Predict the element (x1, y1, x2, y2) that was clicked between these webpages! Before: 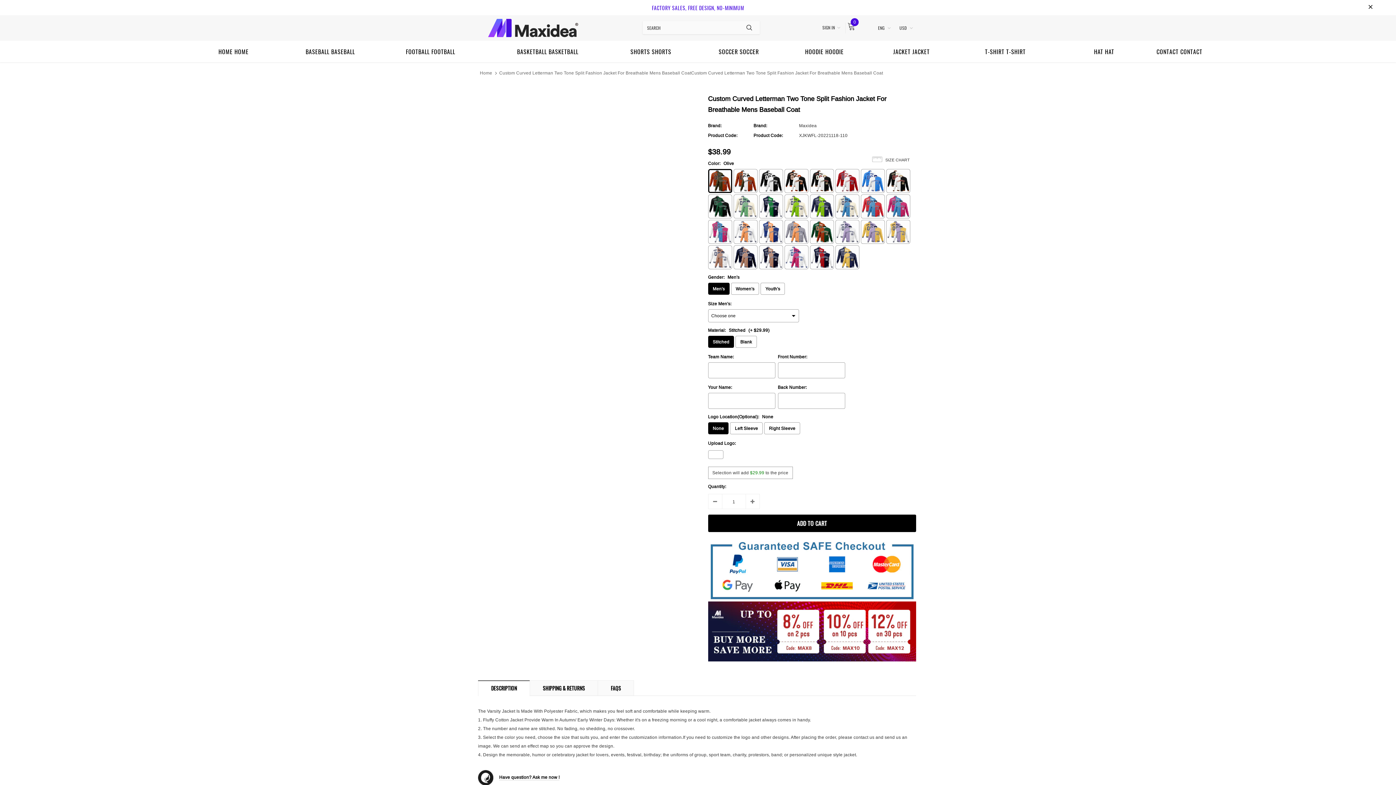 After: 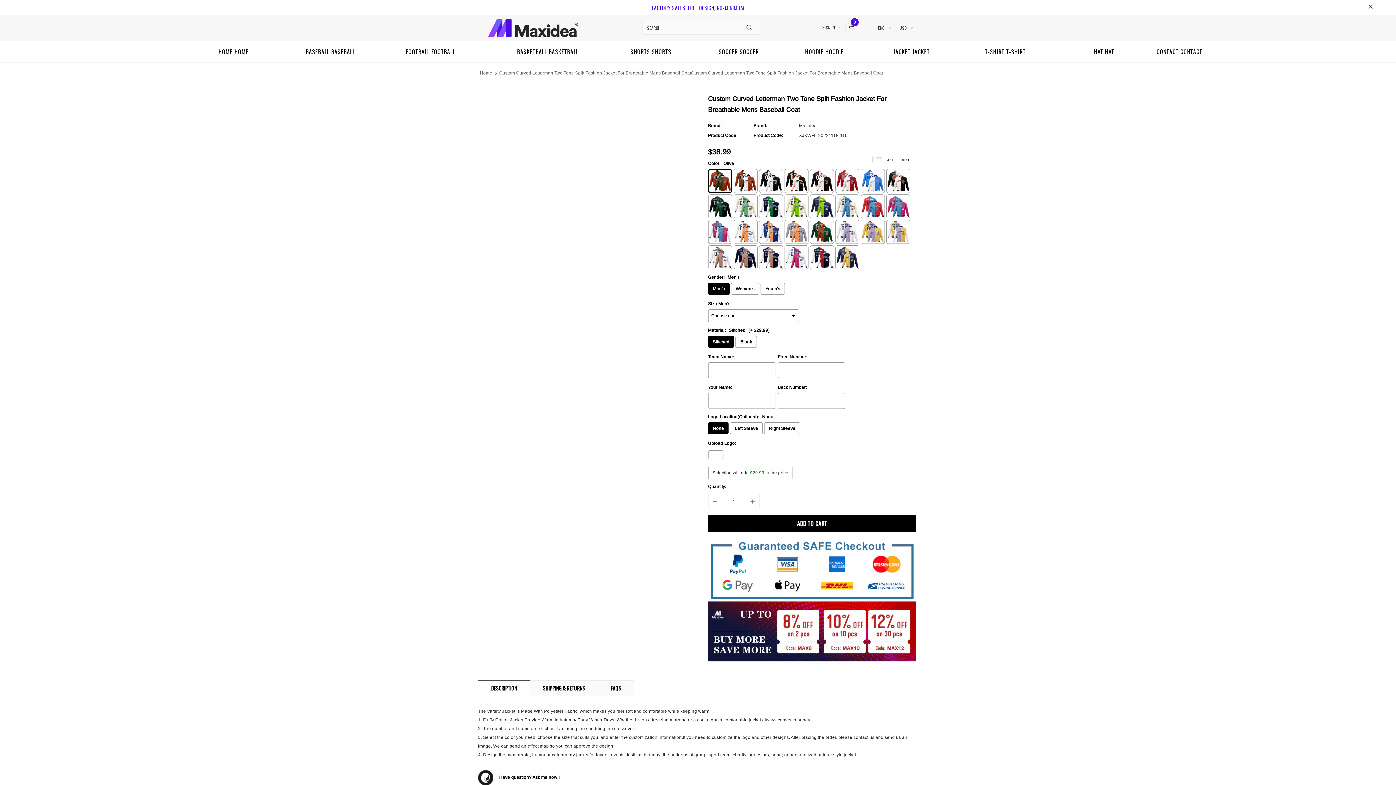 Action: label: DESCRIPTION bbox: (478, 680, 530, 695)